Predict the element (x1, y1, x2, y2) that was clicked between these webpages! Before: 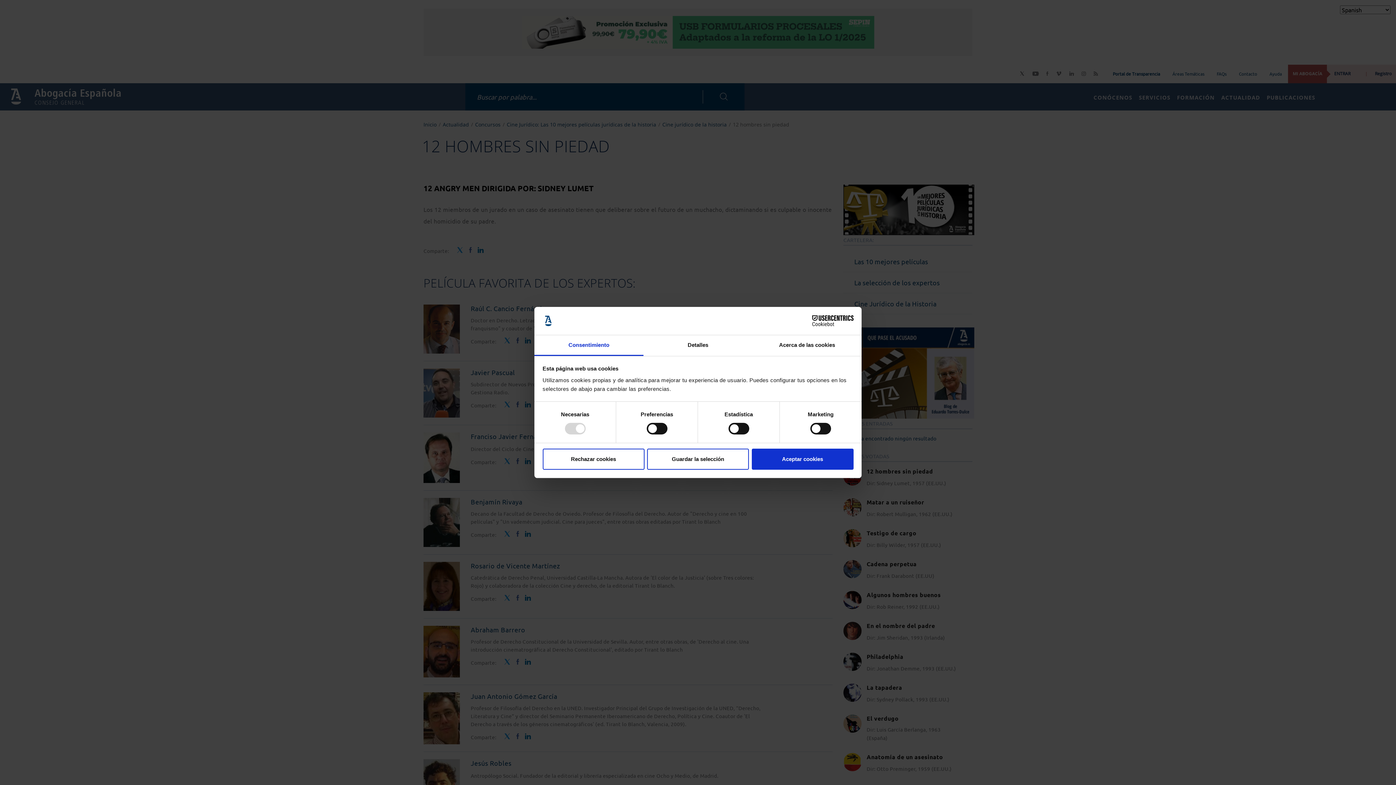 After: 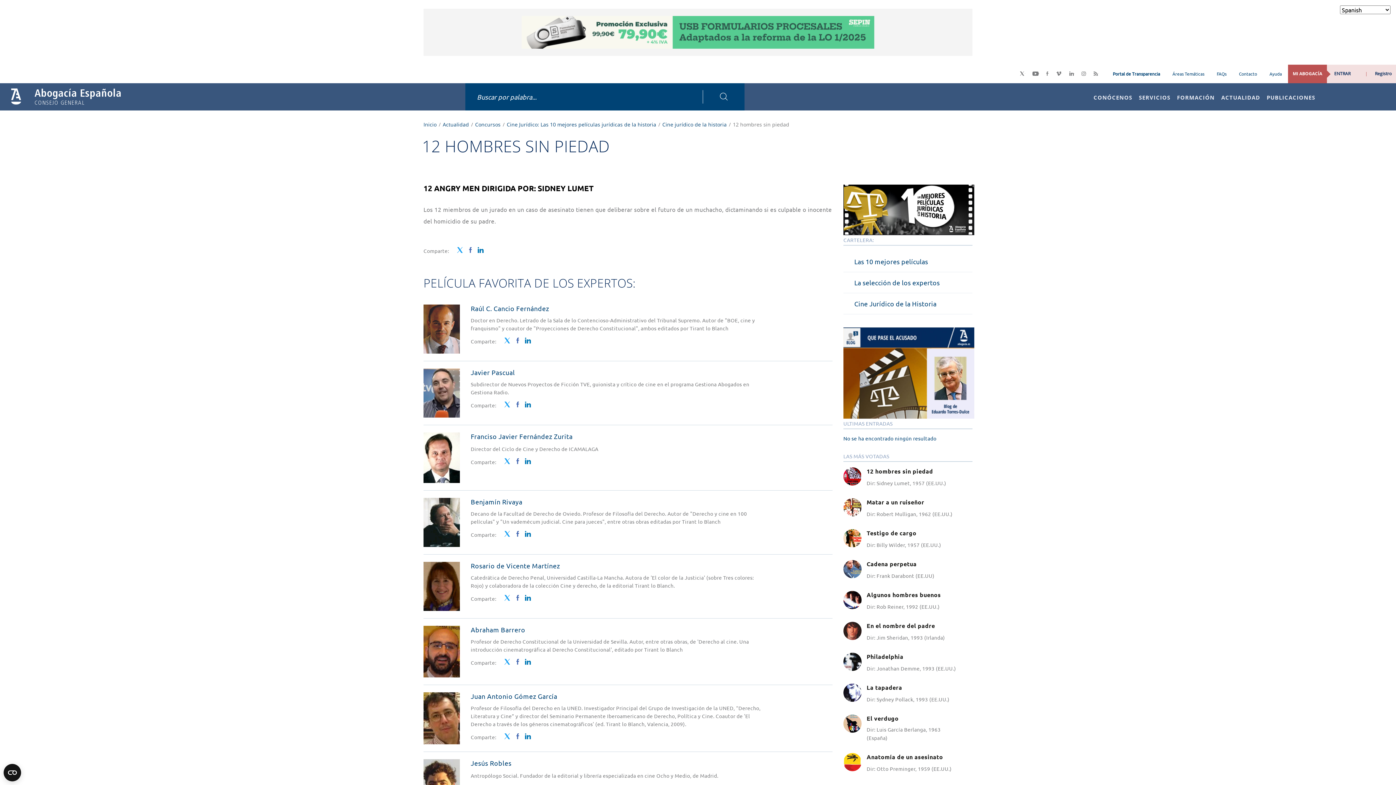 Action: bbox: (542, 448, 644, 469) label: Rechazar cookies